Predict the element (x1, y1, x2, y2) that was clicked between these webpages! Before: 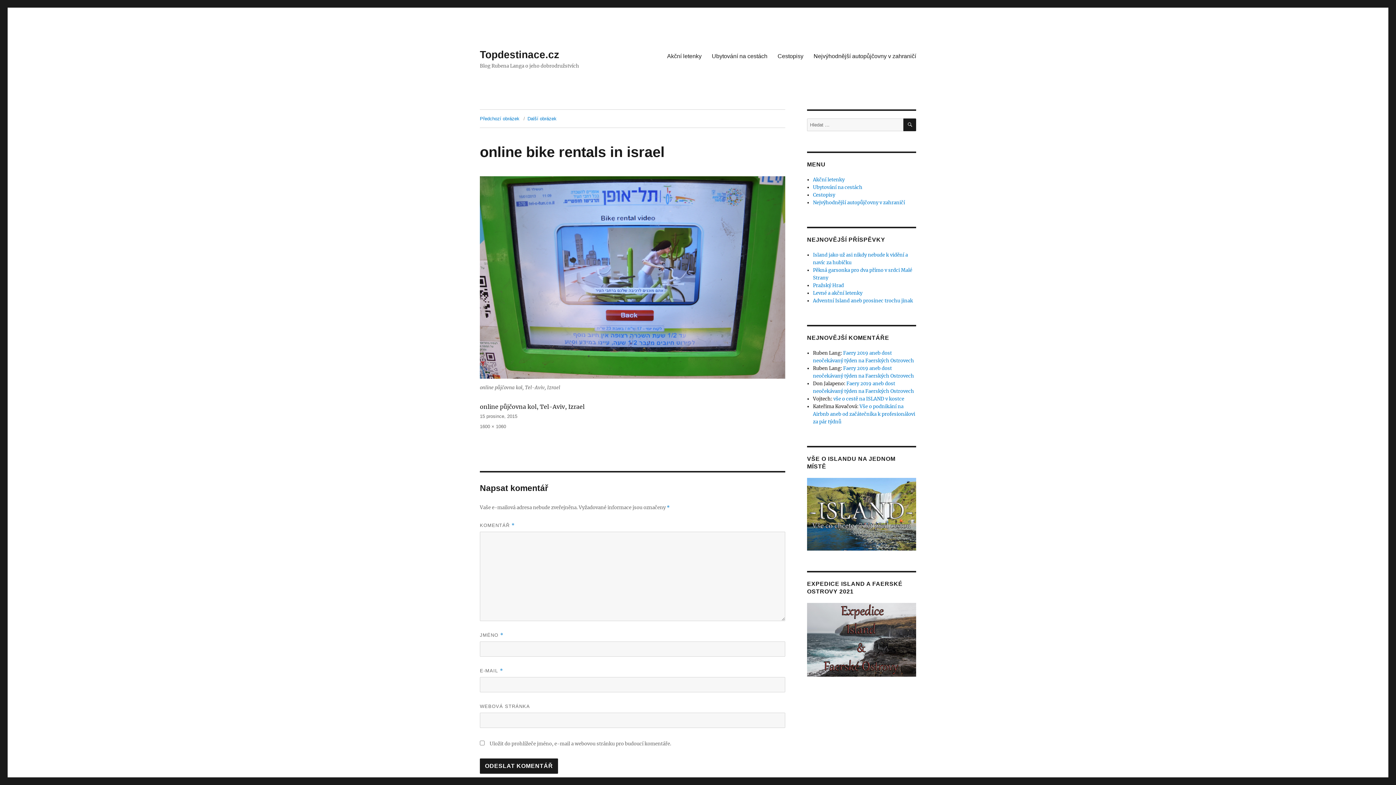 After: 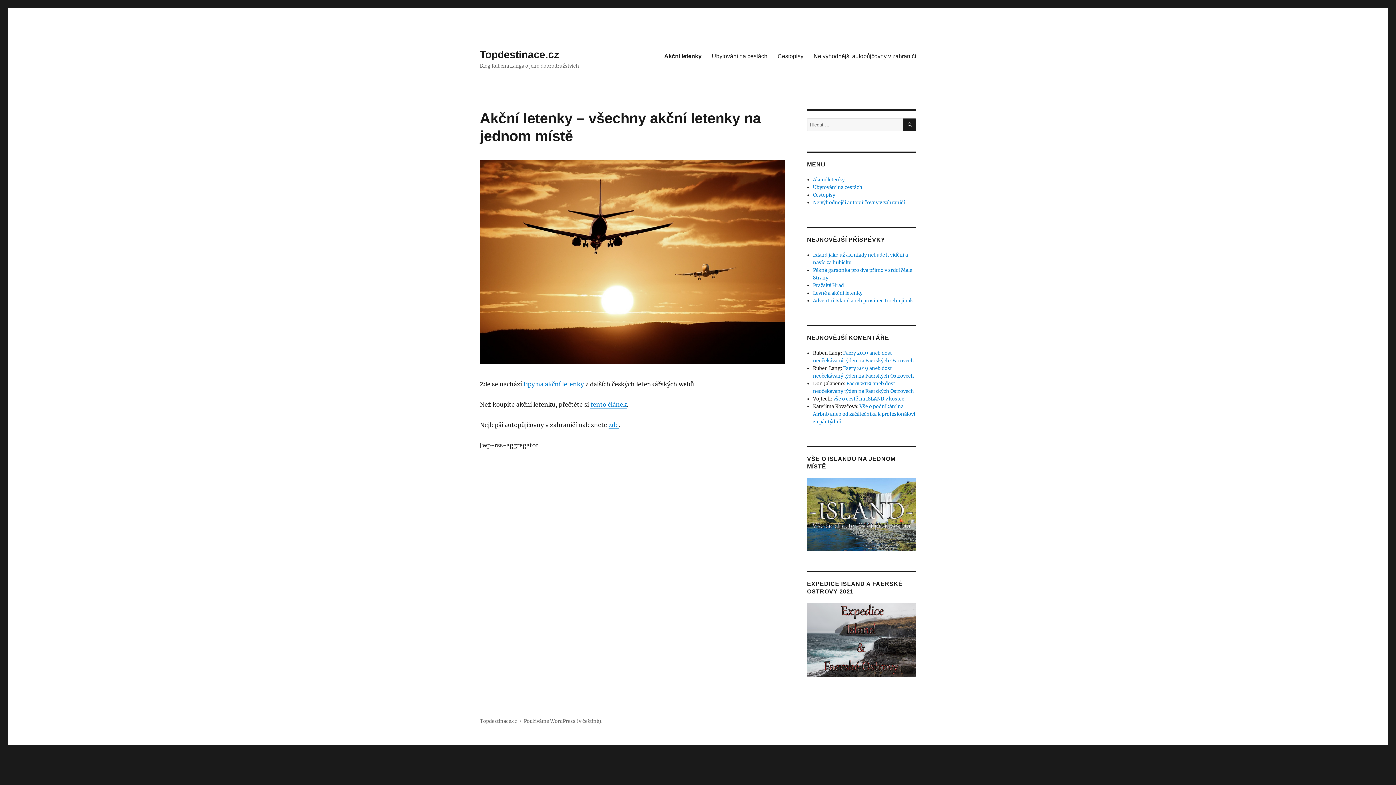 Action: label: Akční letenky bbox: (813, 176, 844, 182)